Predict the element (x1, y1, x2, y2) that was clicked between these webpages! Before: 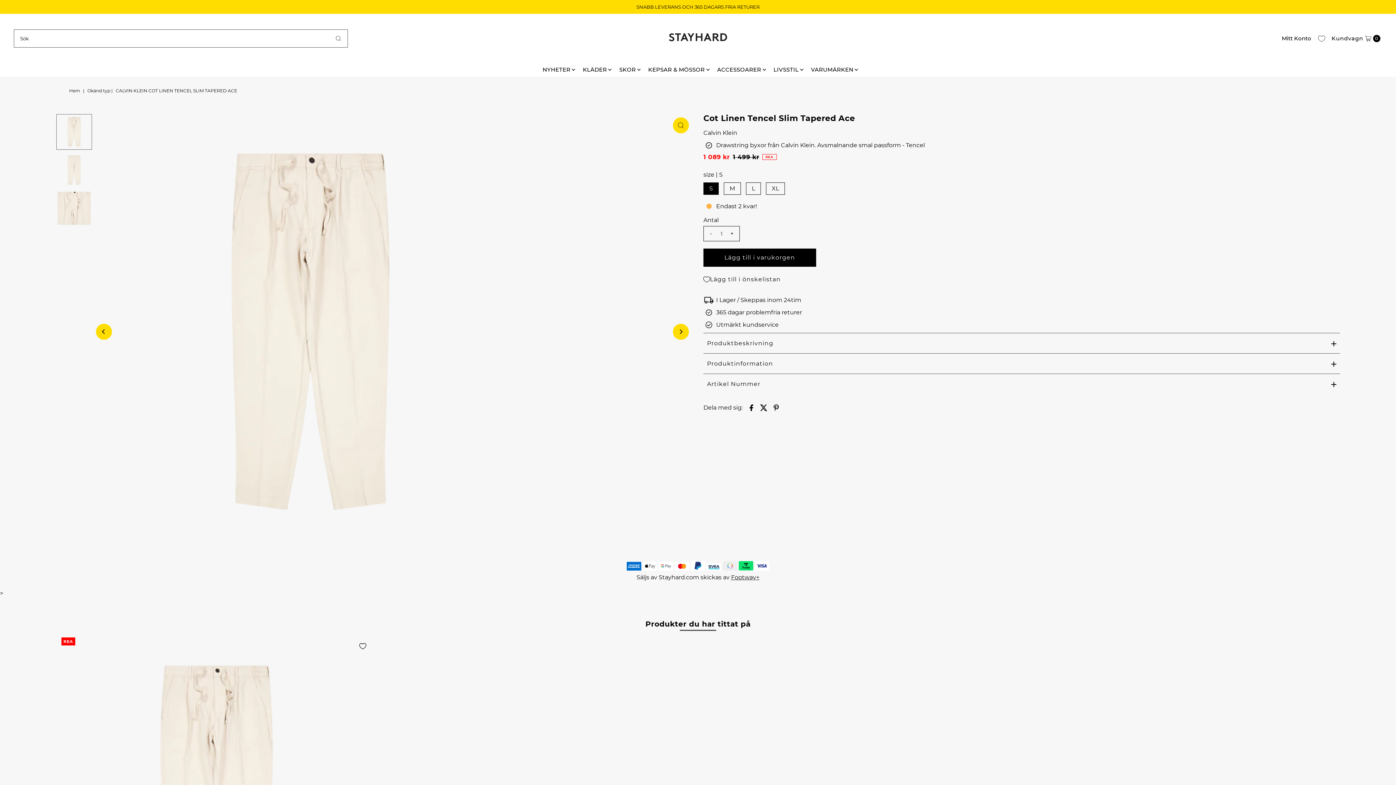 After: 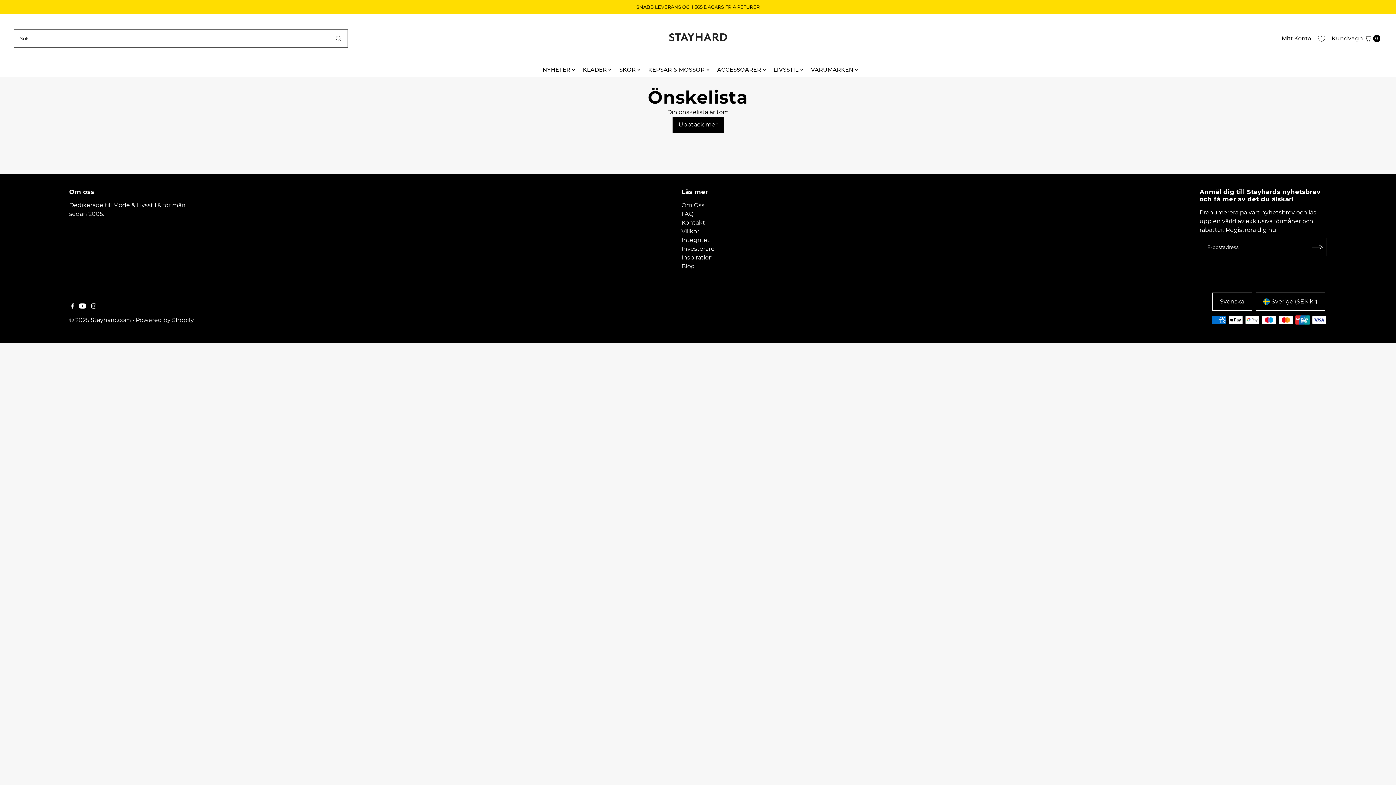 Action: label: Önskelista bbox: (1314, 29, 1329, 47)